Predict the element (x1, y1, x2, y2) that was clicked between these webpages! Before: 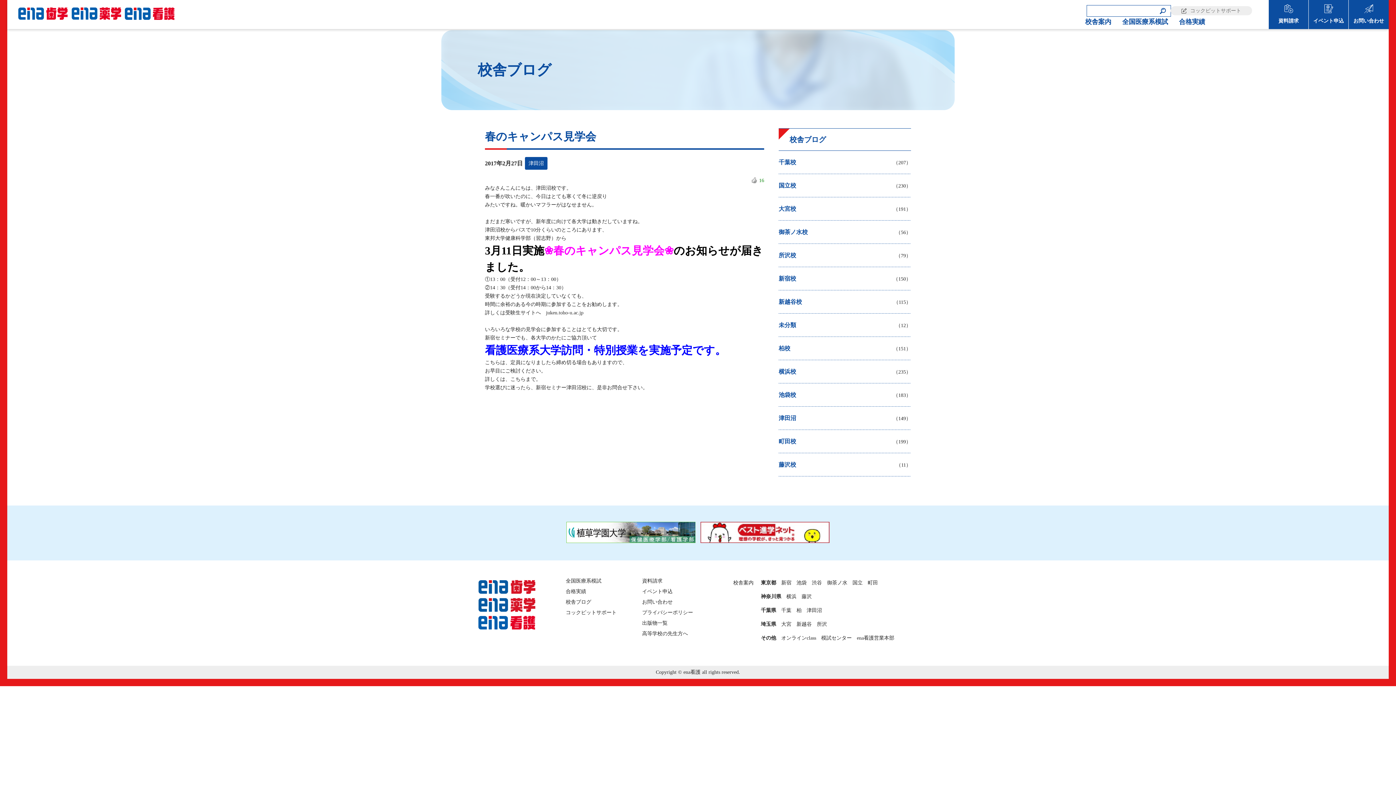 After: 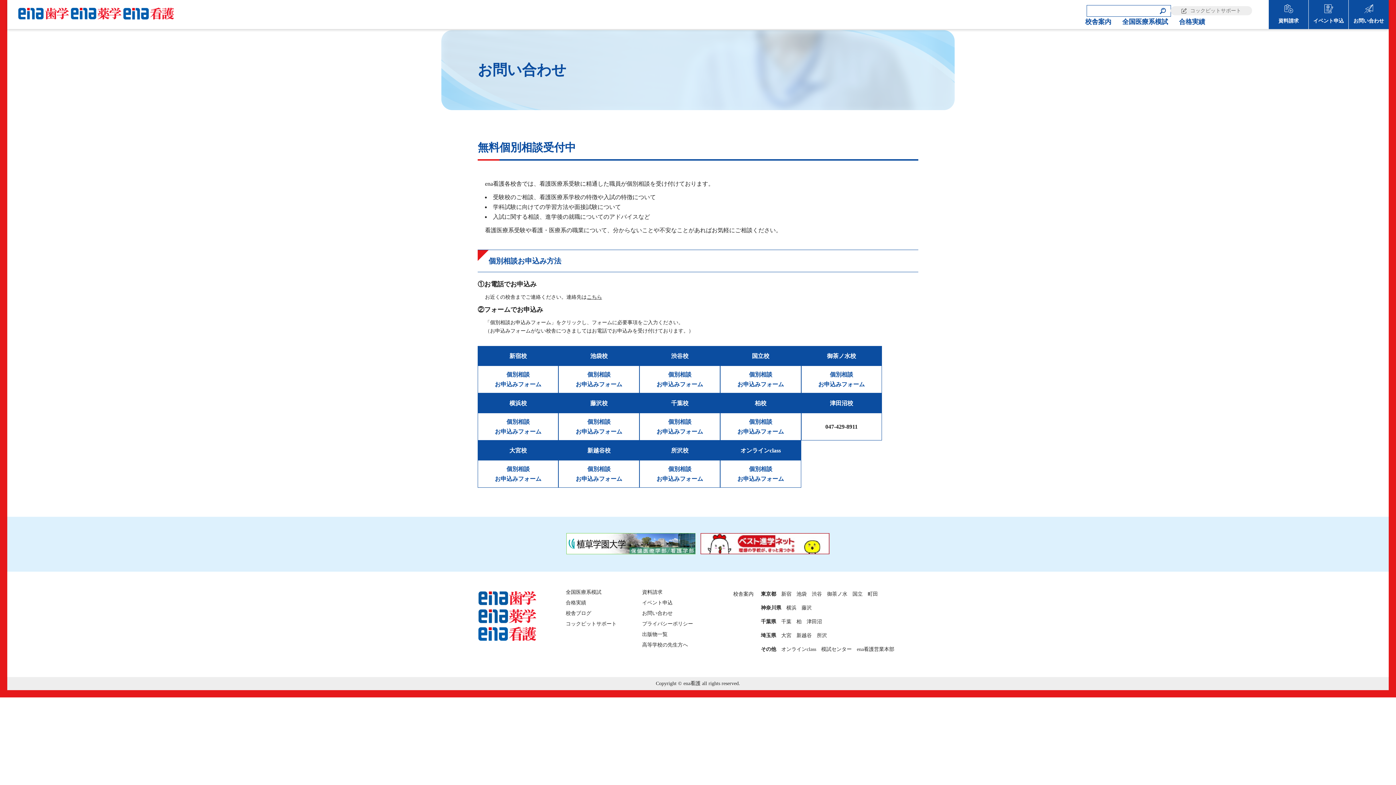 Action: bbox: (642, 599, 672, 605) label: お問い合わせ